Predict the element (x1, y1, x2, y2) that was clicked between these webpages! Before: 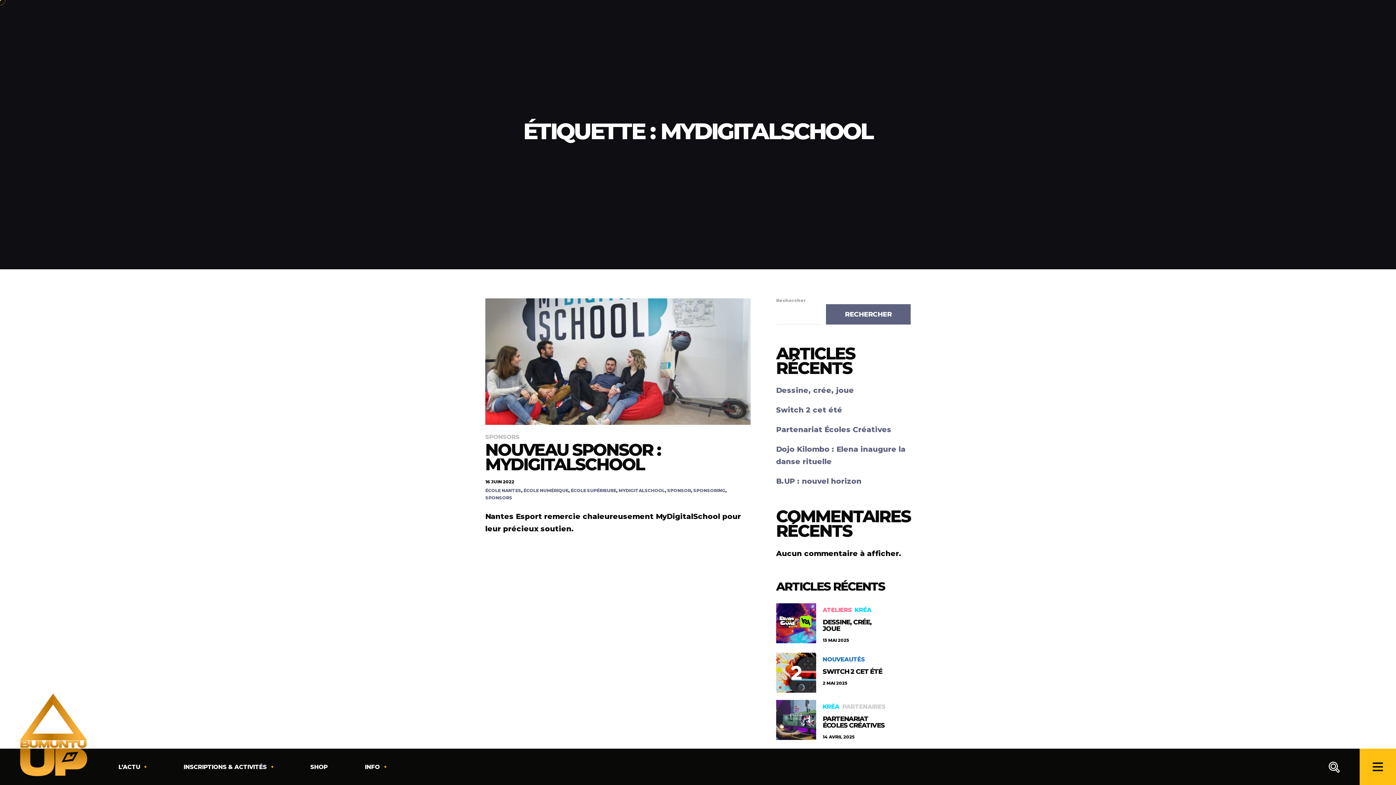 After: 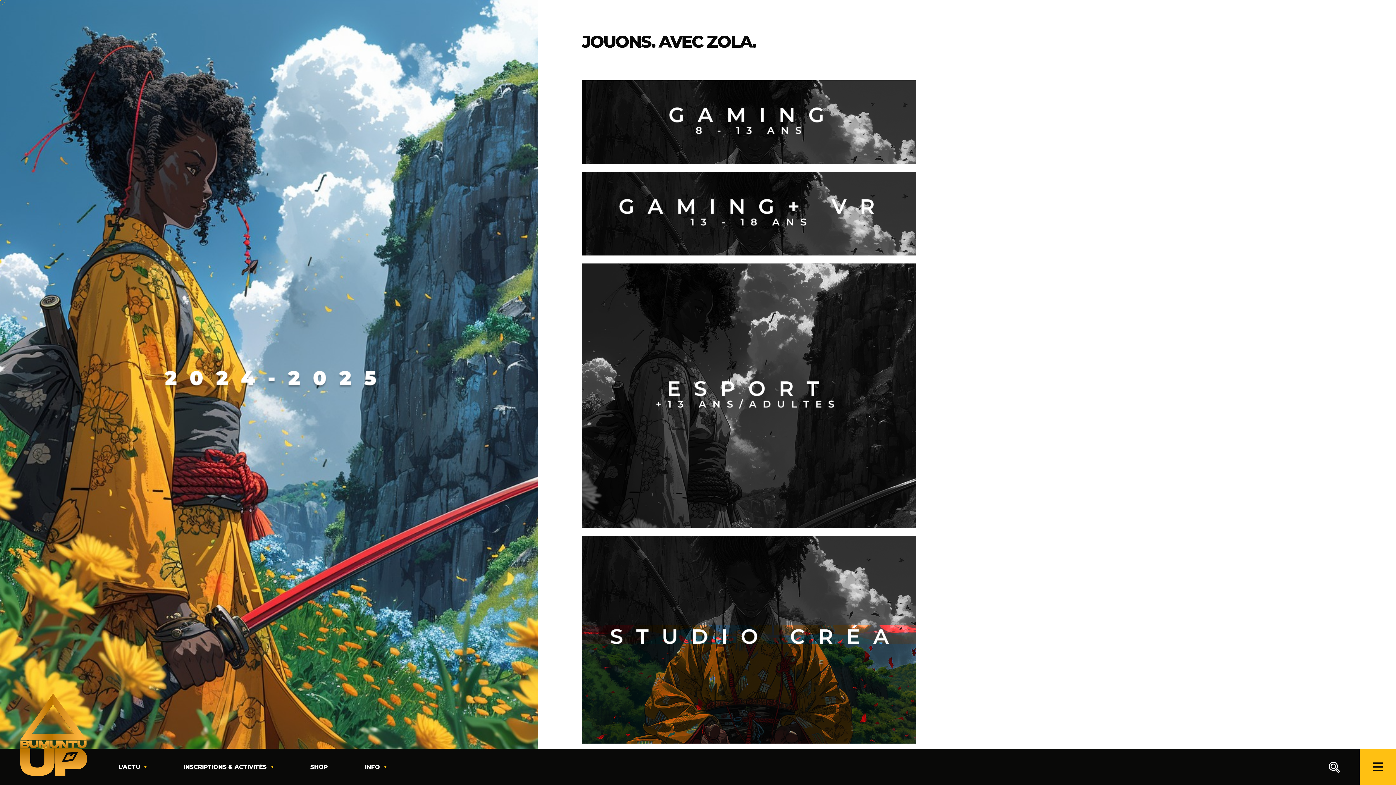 Action: label: INSCRIPTIONS & ACTIVITÉS bbox: (183, 749, 266, 785)